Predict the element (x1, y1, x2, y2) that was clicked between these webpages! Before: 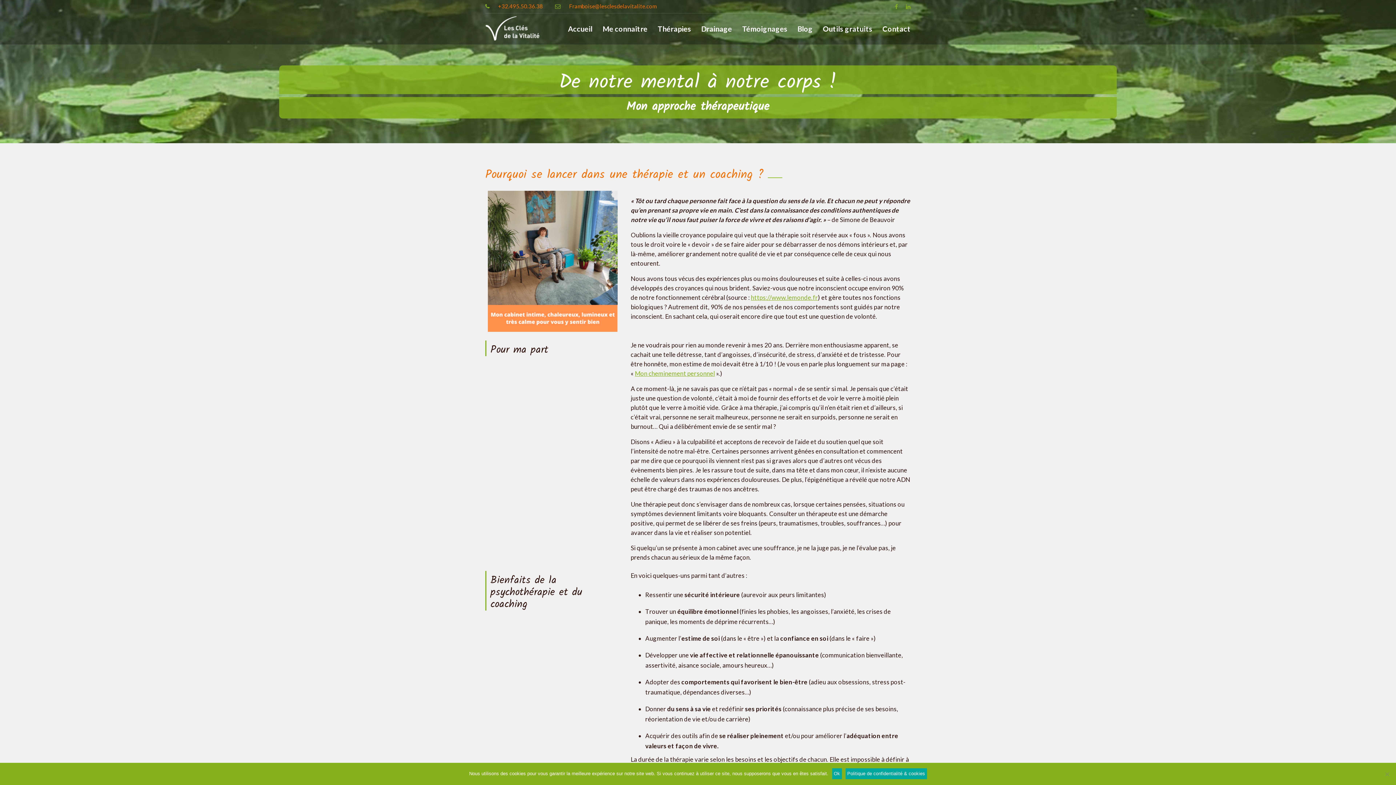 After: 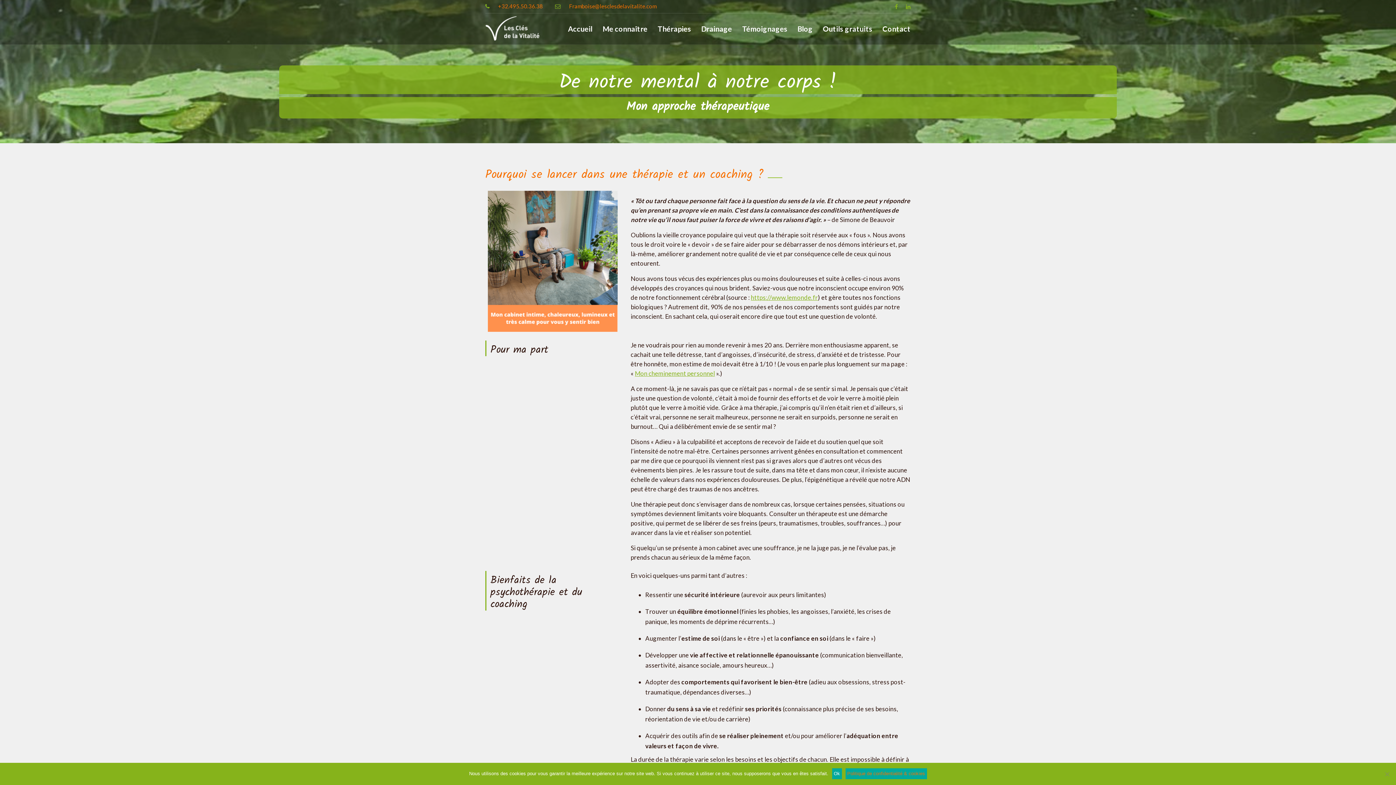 Action: label: Politique de confidentialité & cookies bbox: (845, 768, 927, 779)